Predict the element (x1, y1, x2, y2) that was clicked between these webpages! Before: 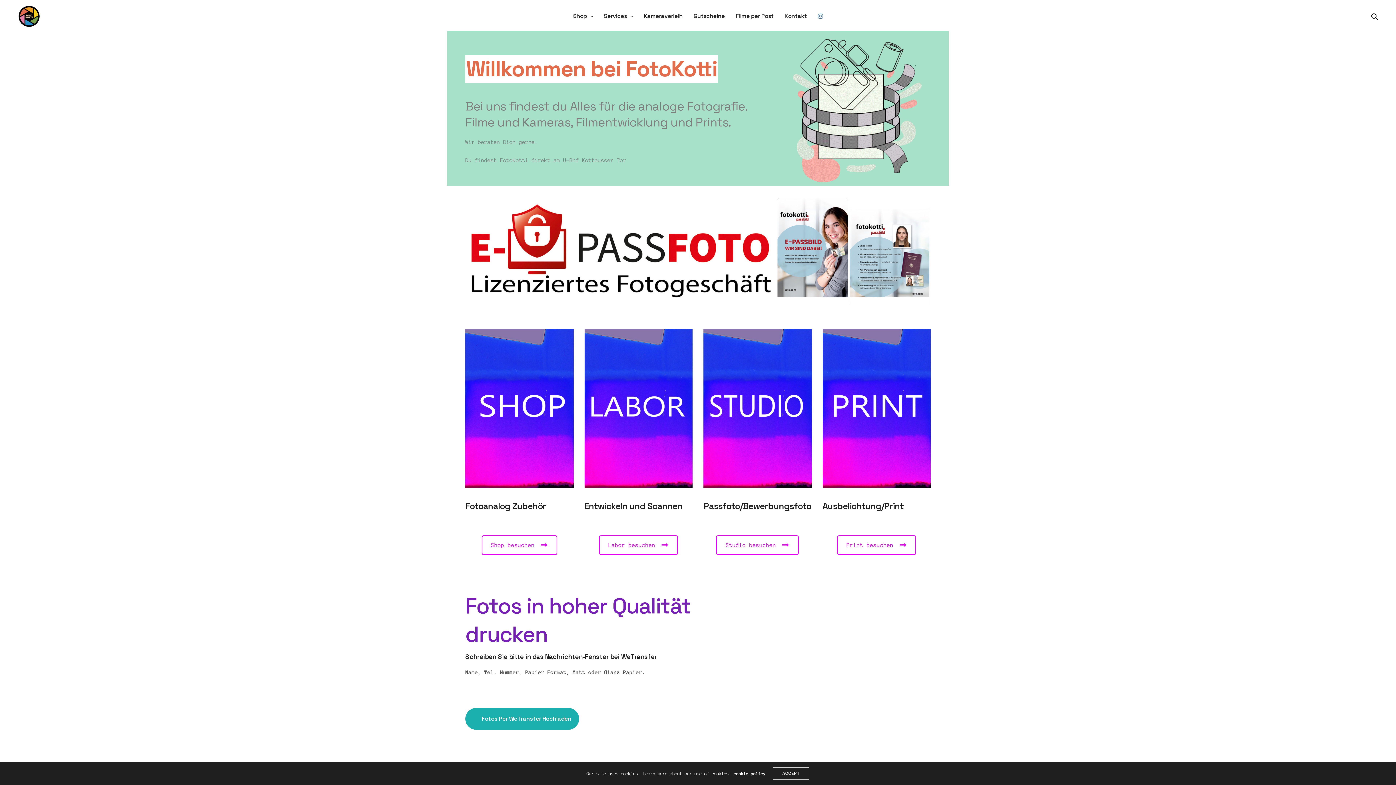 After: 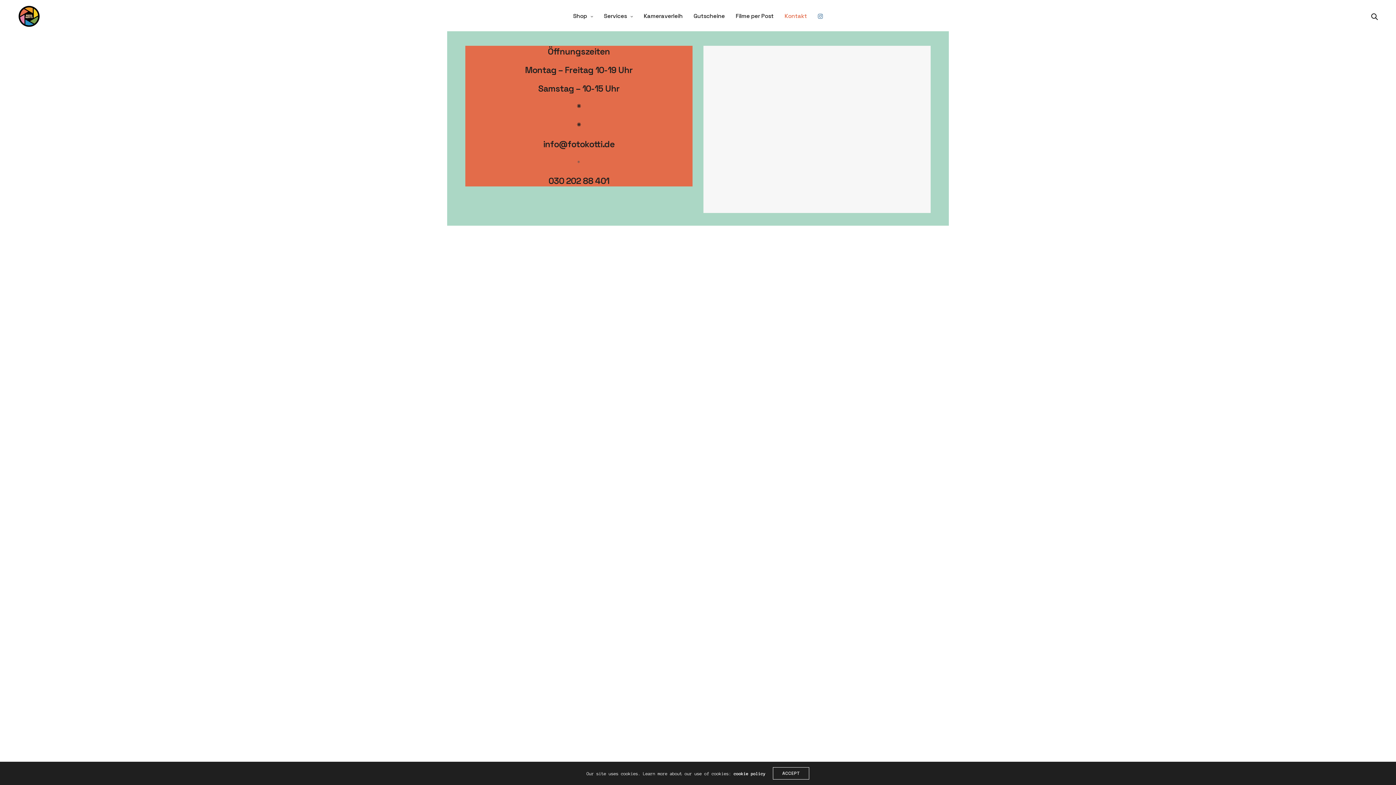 Action: bbox: (784, 6, 807, 26) label: Kontakt